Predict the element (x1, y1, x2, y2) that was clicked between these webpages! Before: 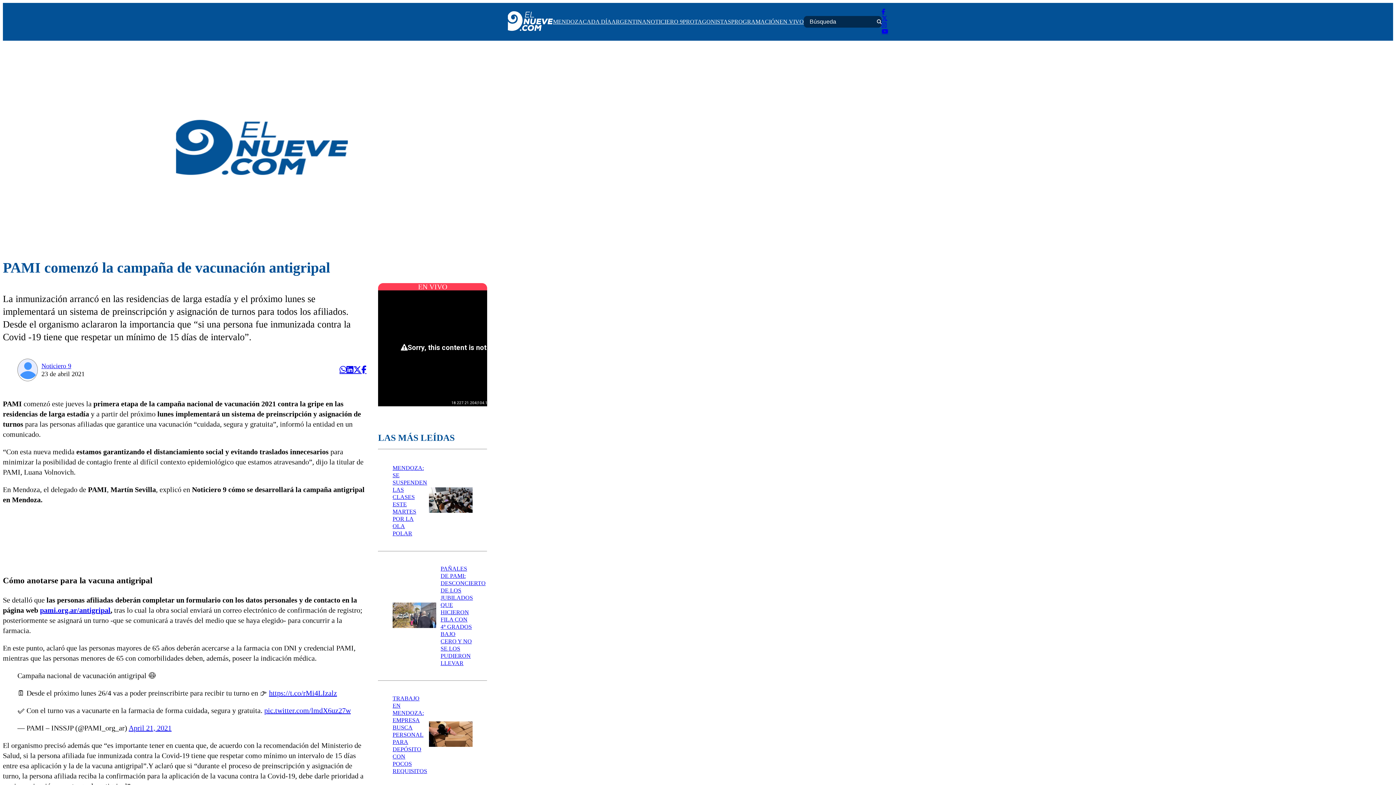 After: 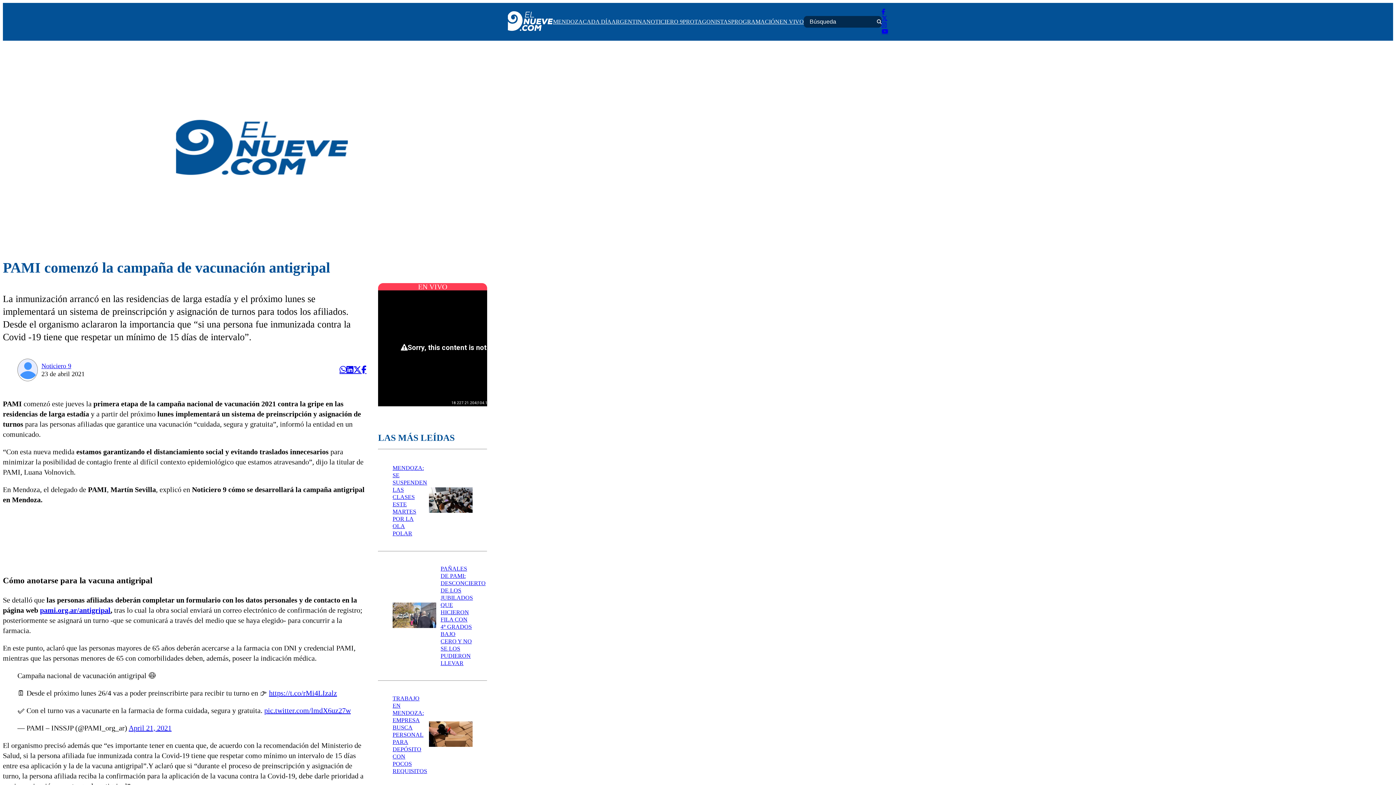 Action: bbox: (361, 365, 366, 373)